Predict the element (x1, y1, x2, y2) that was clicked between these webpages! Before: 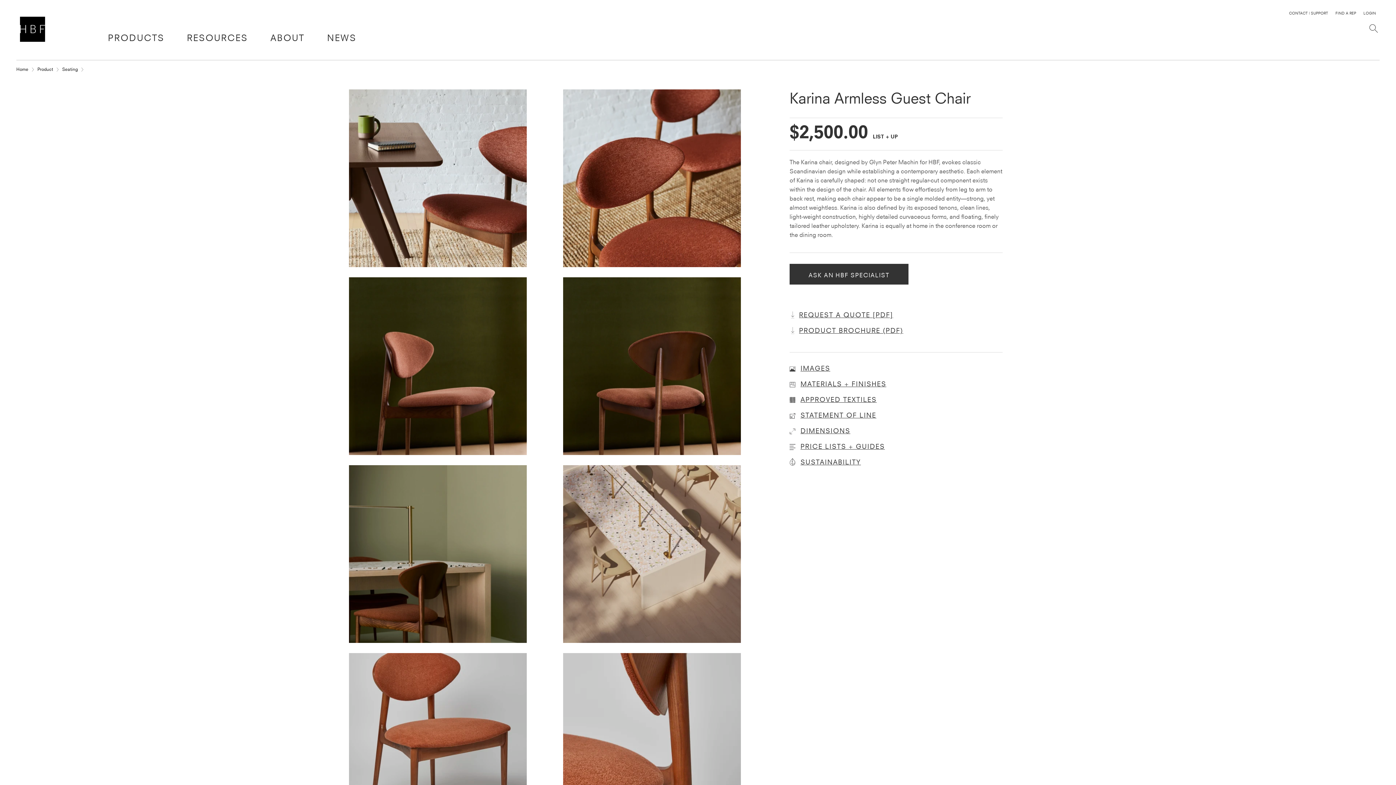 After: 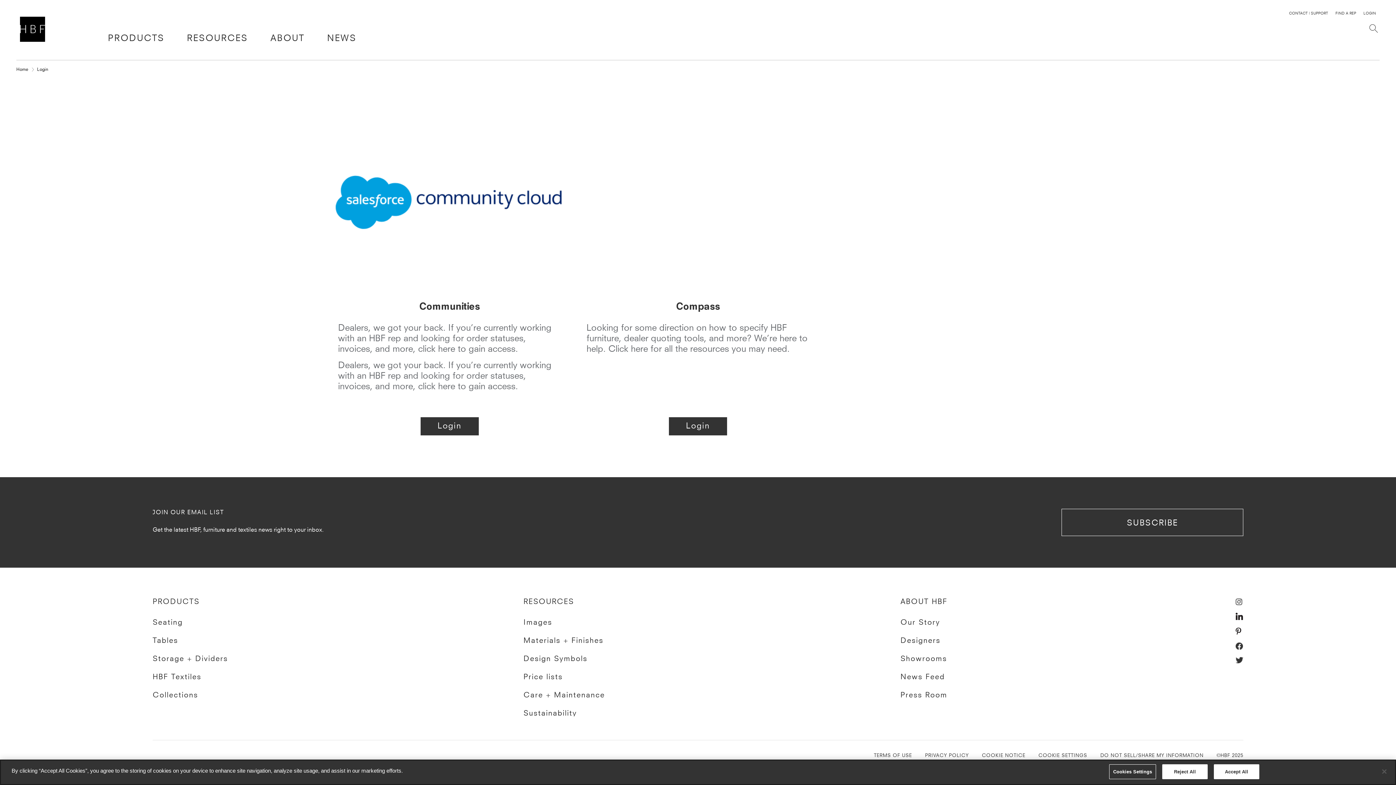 Action: bbox: (1360, 8, 1380, 17) label: LOGIN